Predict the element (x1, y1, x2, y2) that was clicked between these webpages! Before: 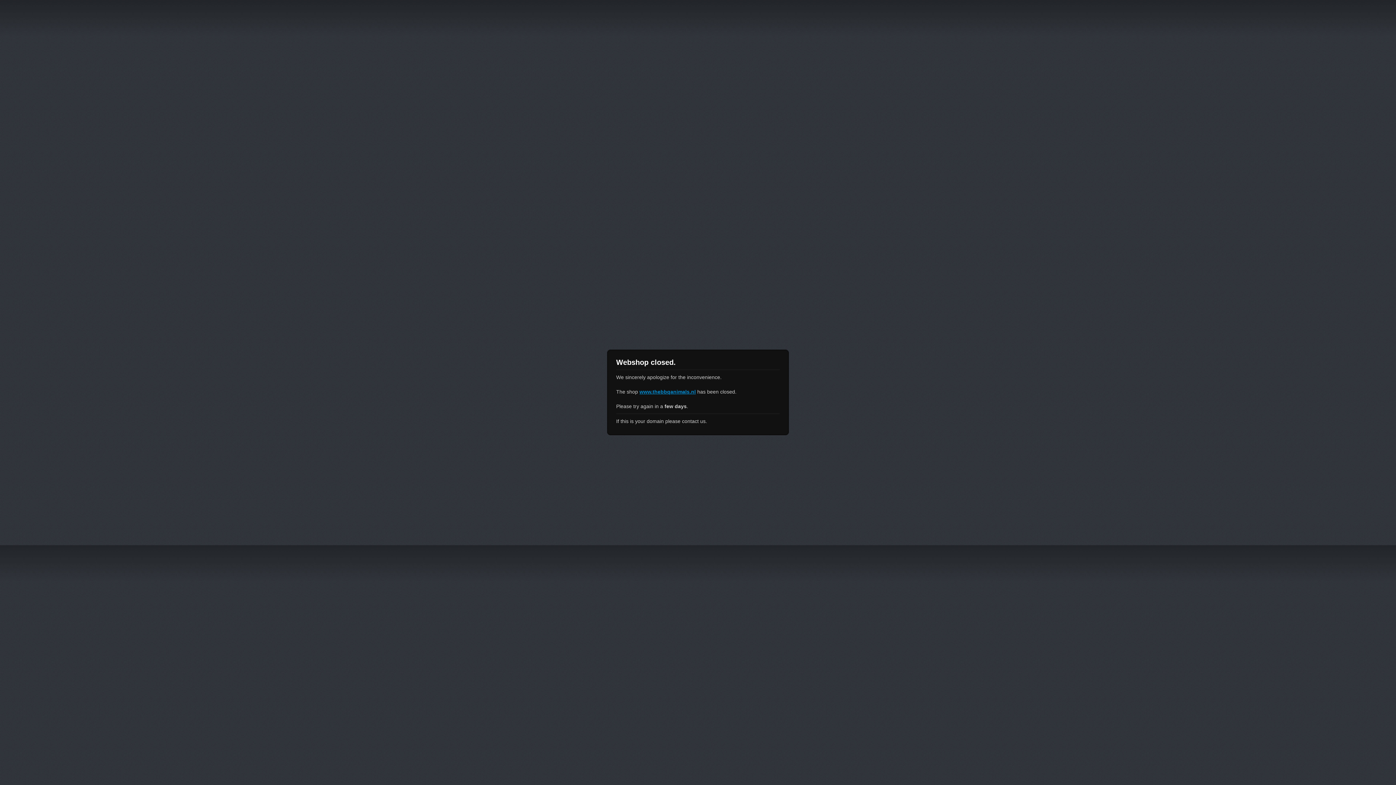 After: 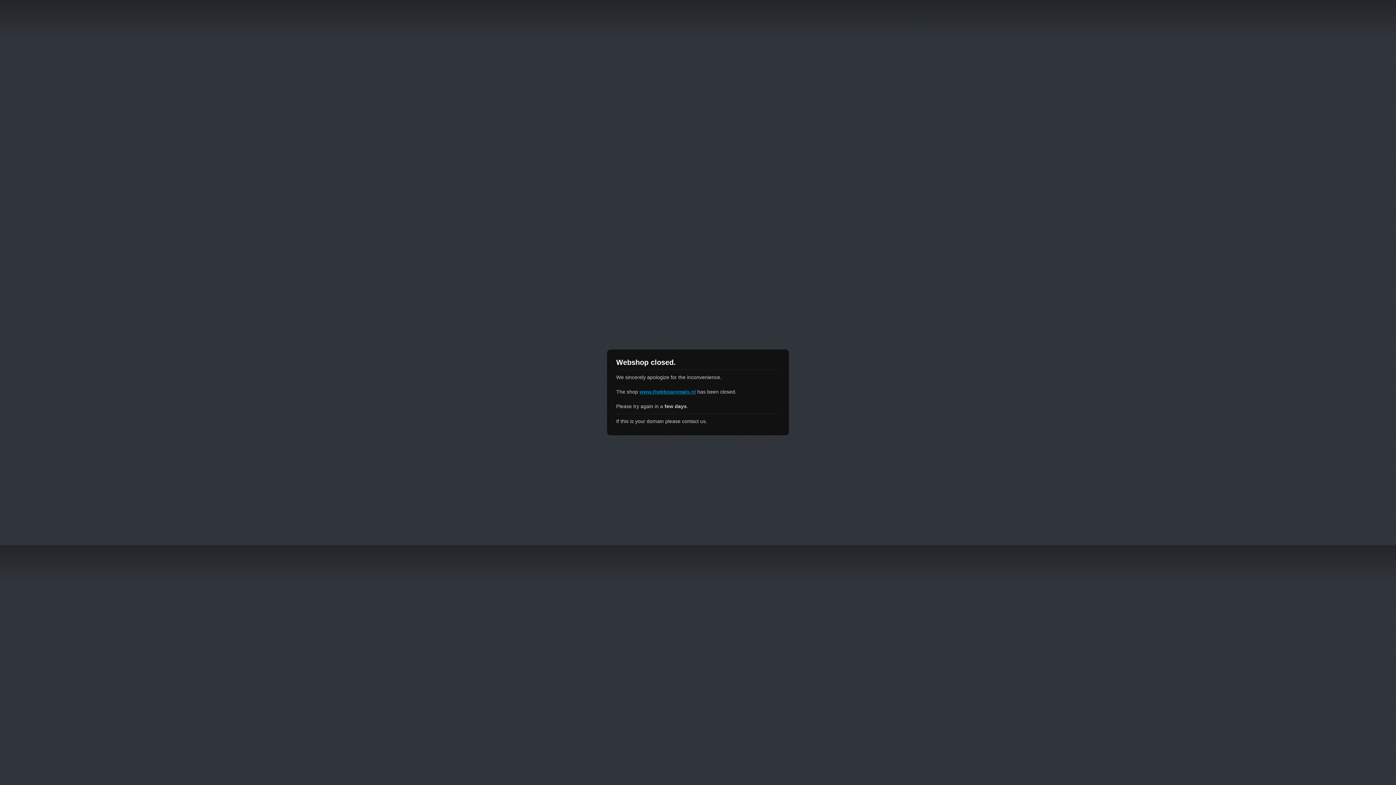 Action: bbox: (639, 389, 696, 394) label: www.thebbqanimals.nl